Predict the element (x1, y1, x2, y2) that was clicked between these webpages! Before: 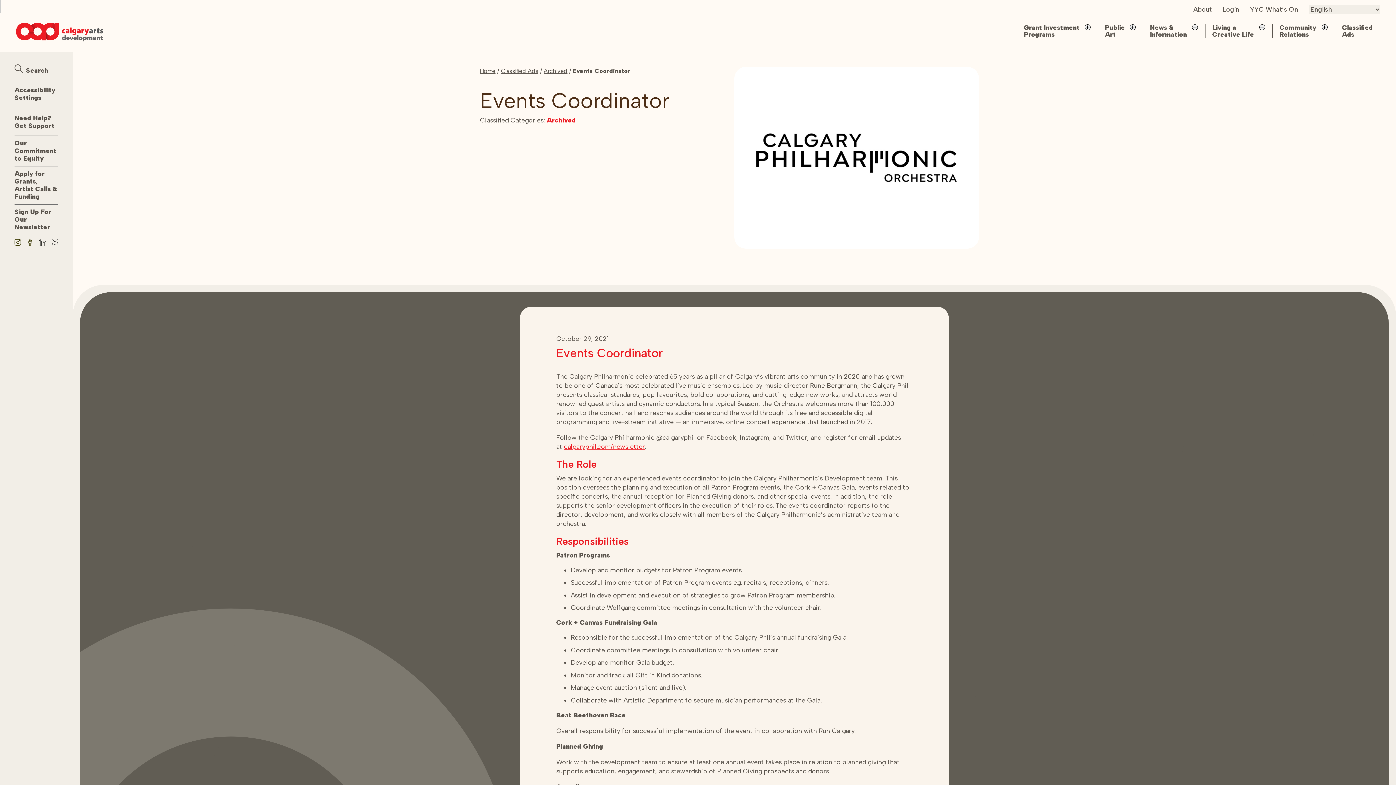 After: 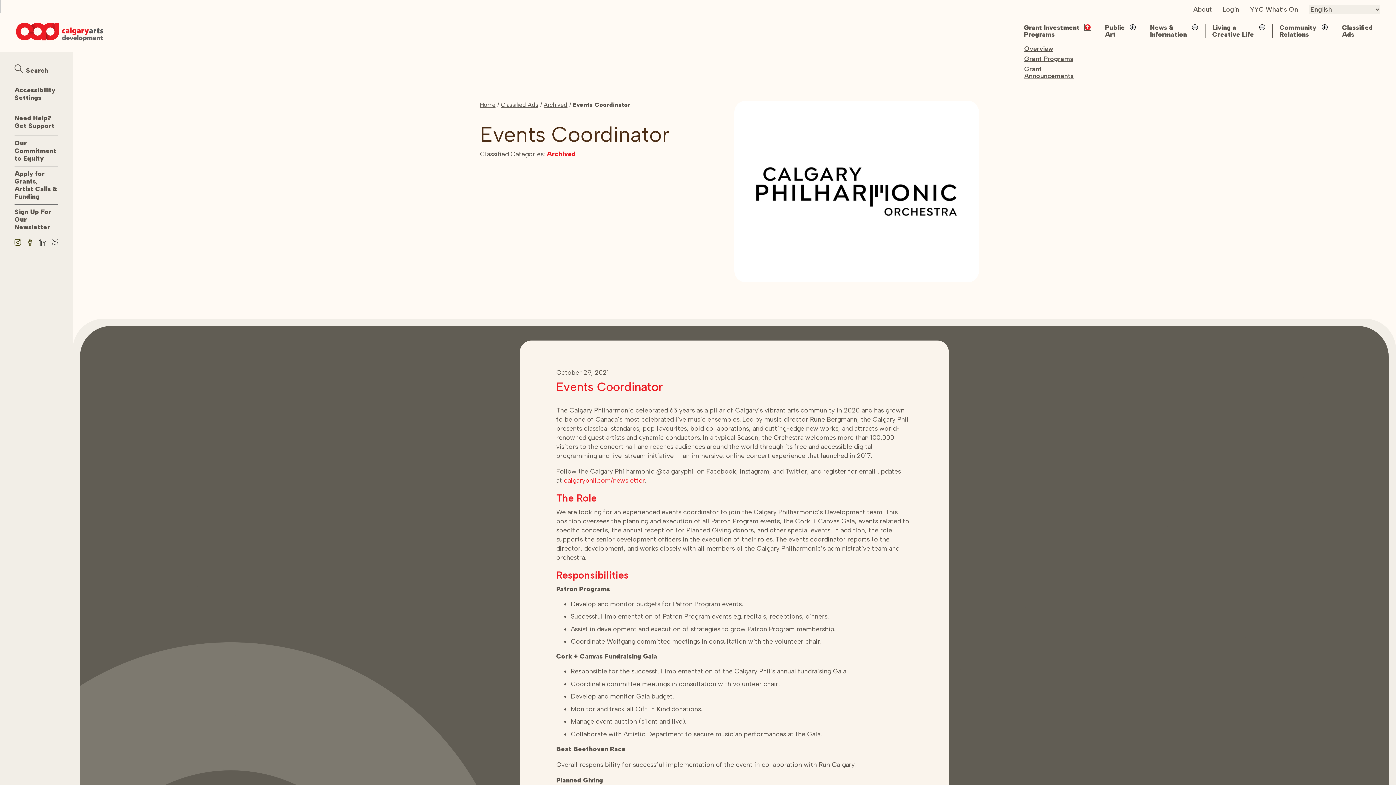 Action: label: + bbox: (1084, 24, 1090, 30)